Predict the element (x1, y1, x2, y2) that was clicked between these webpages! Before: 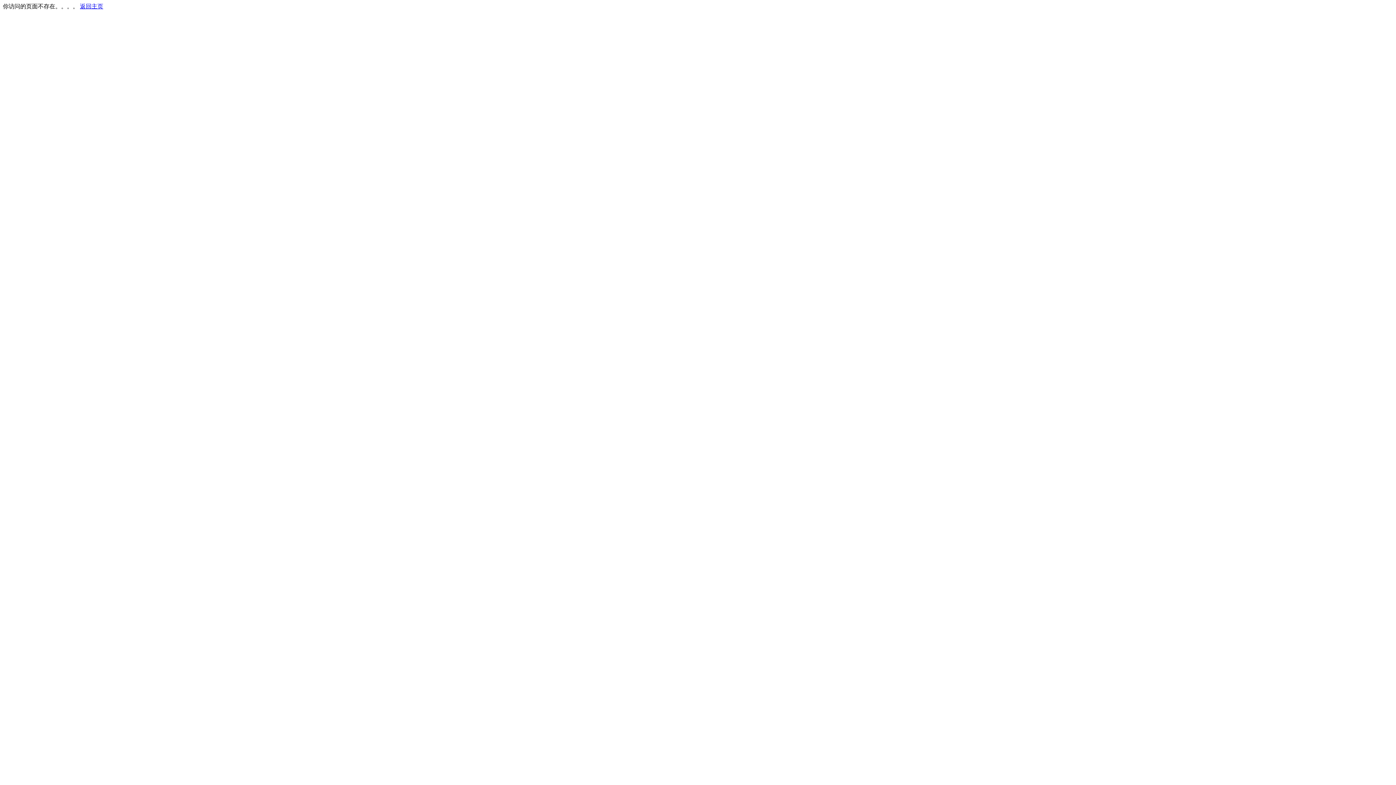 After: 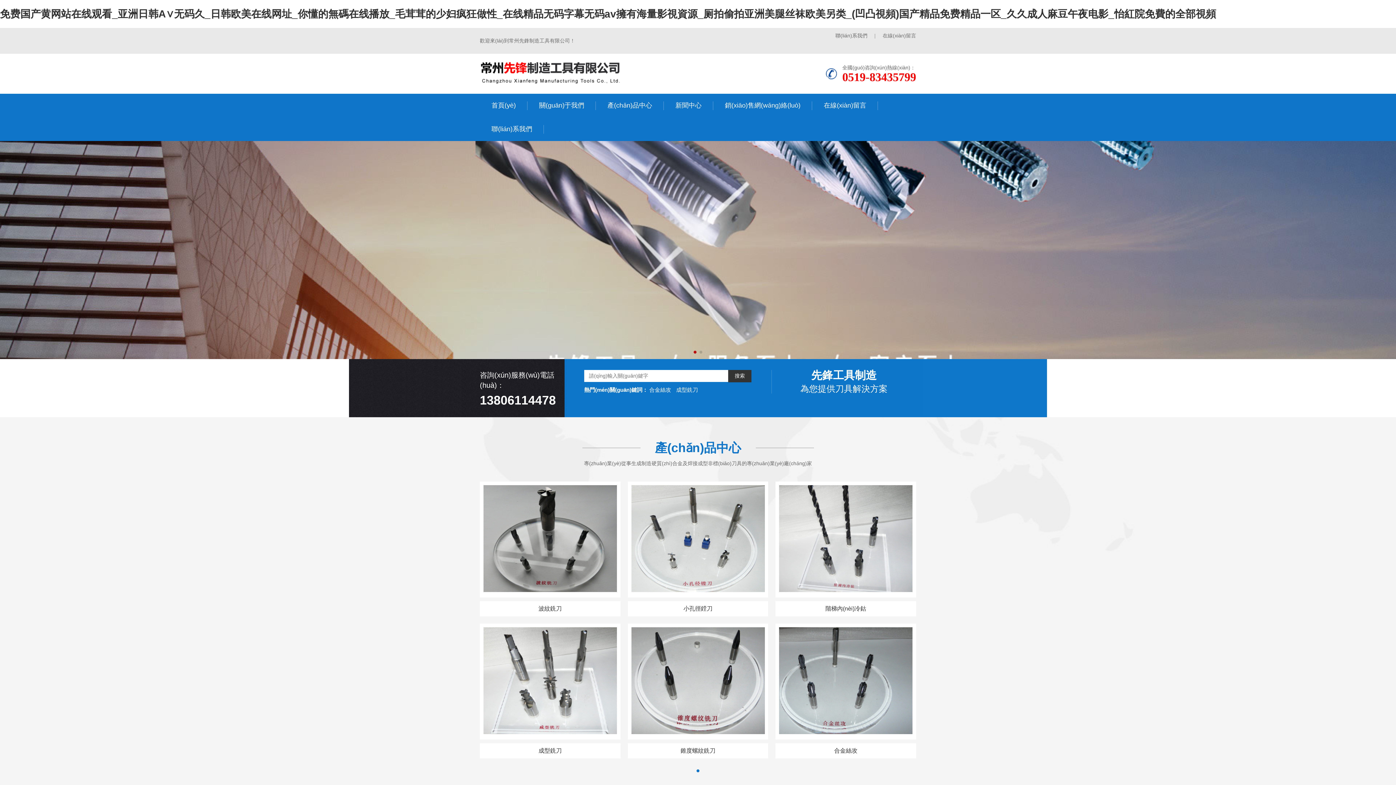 Action: bbox: (80, 3, 103, 9) label: 返回主页